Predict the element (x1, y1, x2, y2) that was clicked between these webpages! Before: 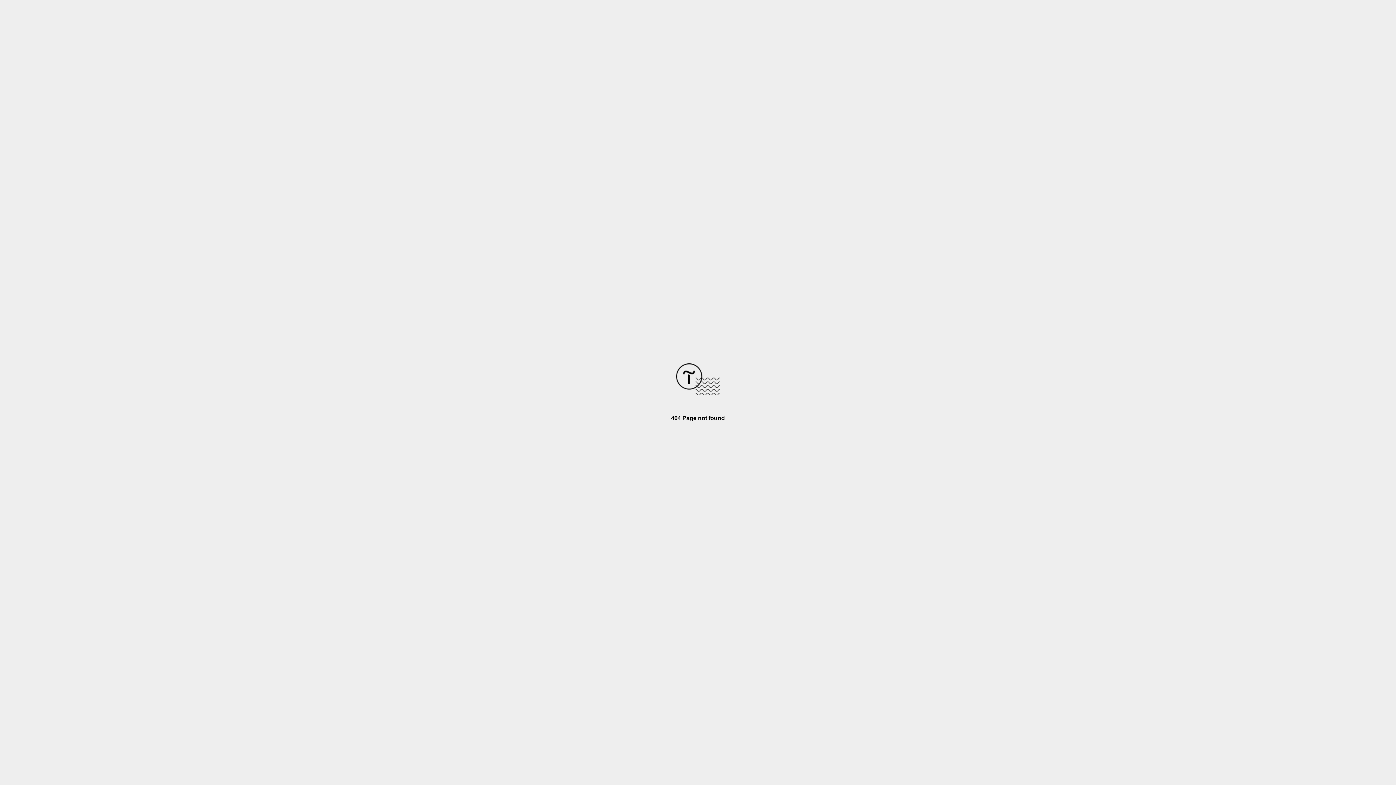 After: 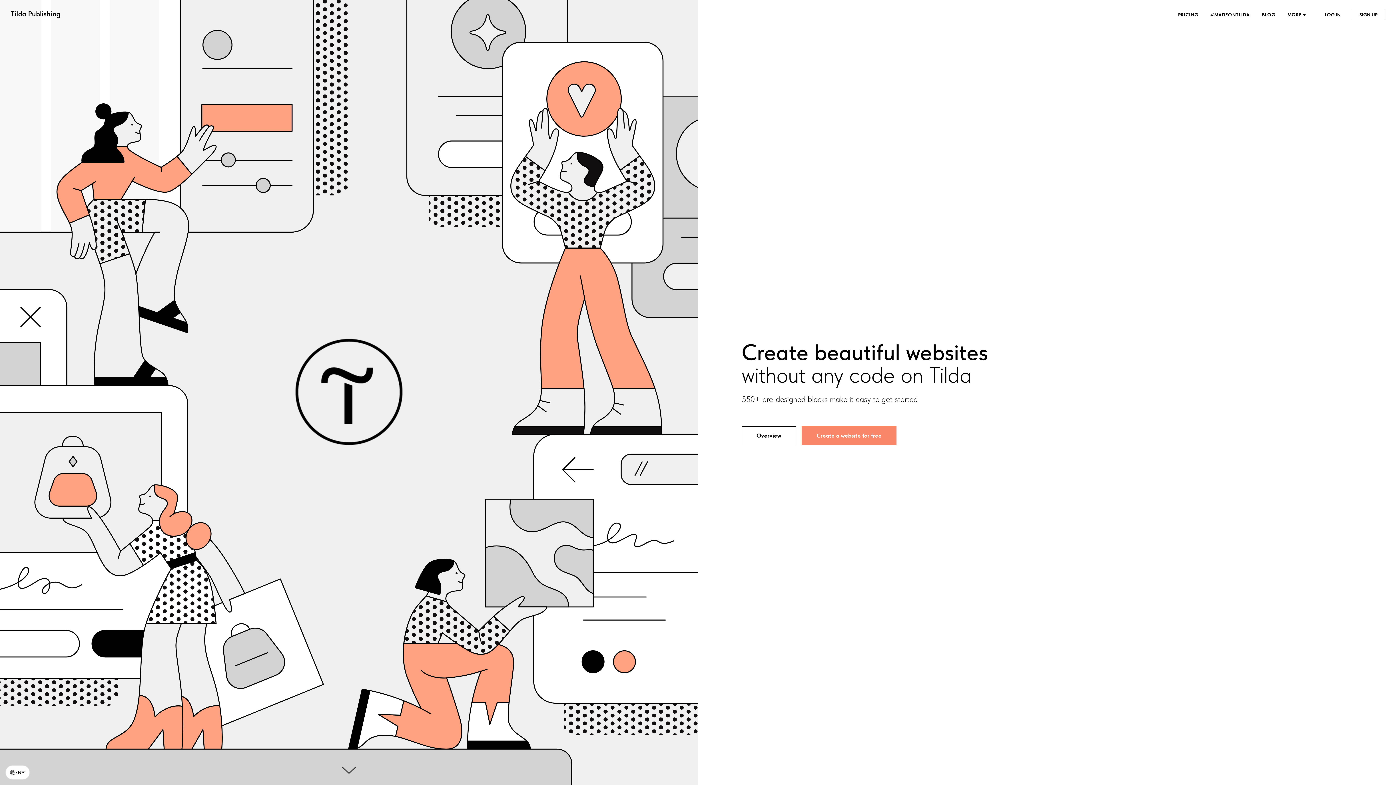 Action: bbox: (676, 390, 720, 396)